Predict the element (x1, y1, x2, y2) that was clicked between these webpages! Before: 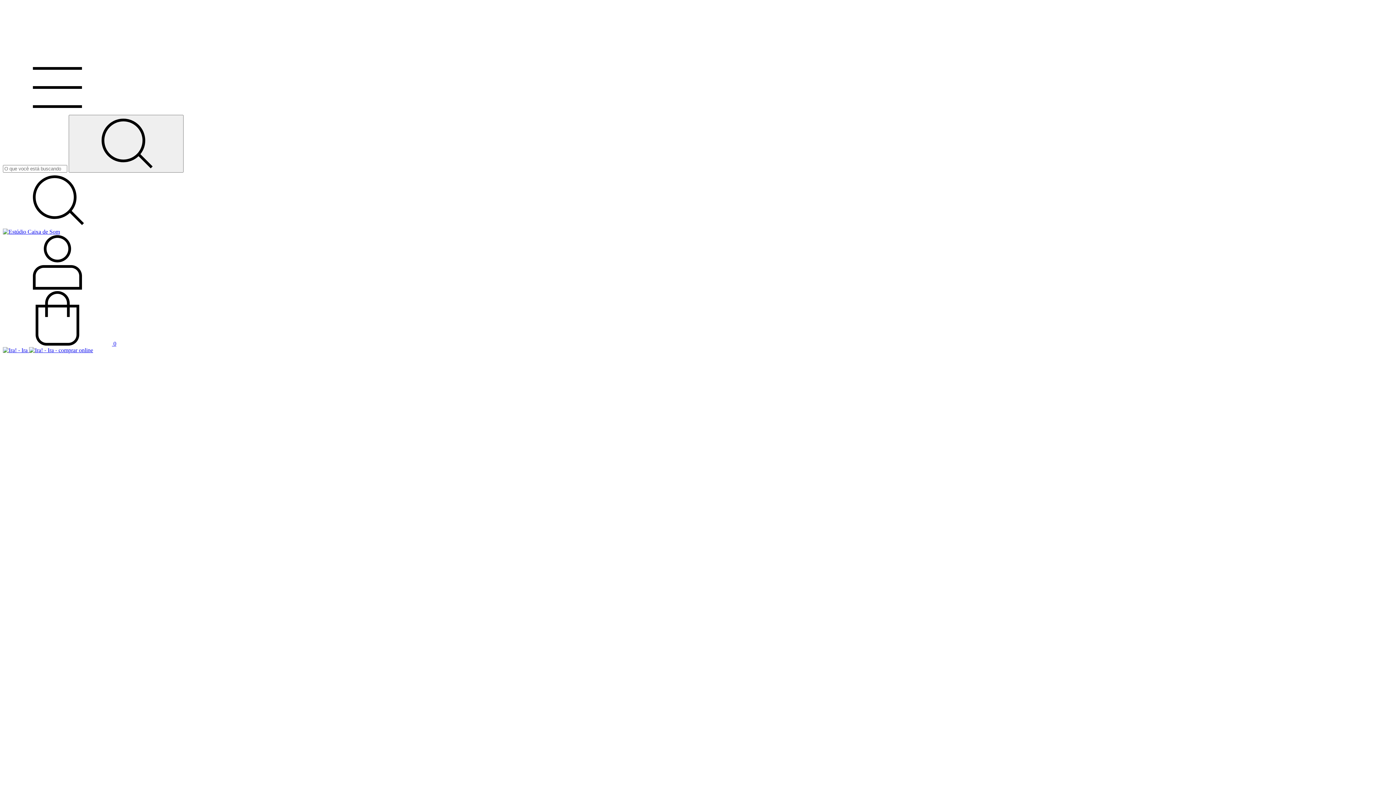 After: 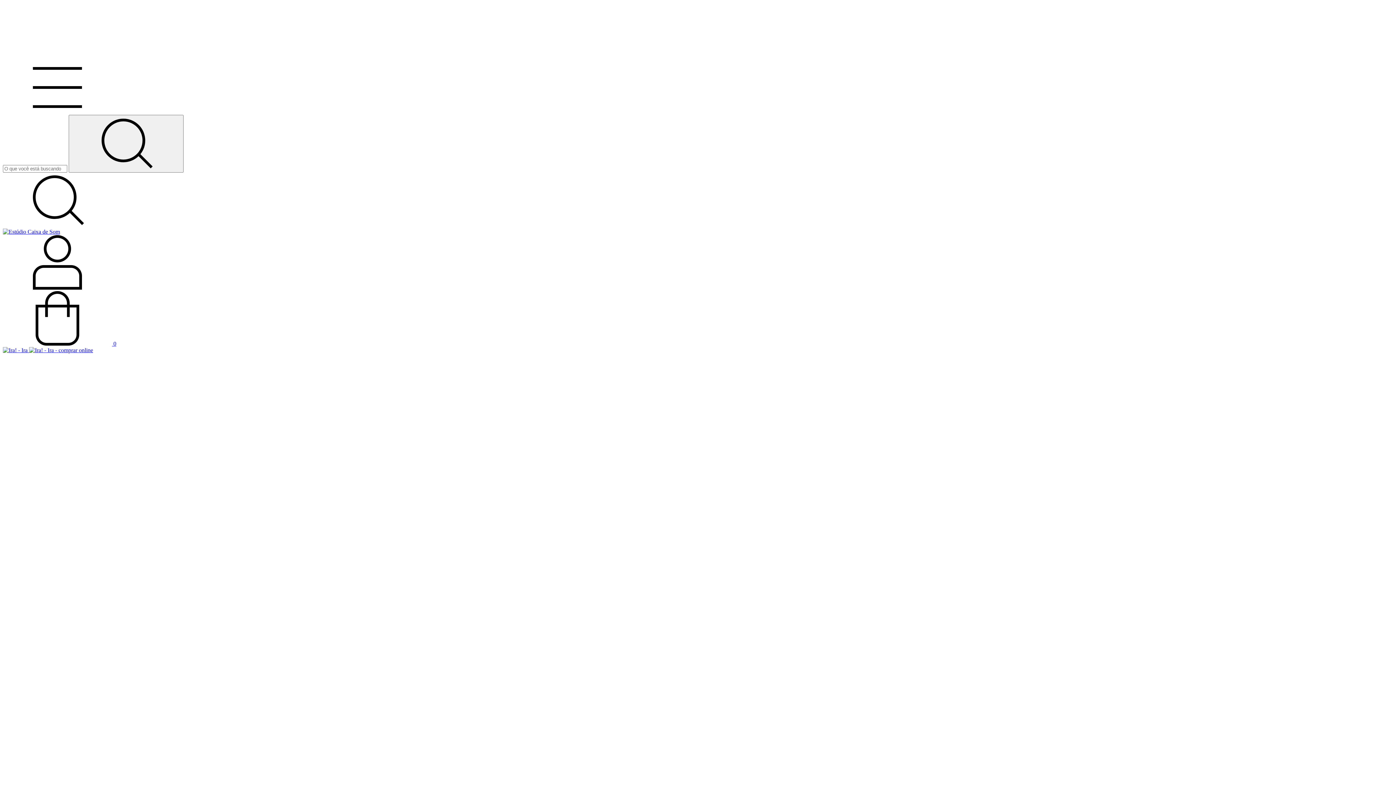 Action: bbox: (2, 340, 116, 346) label:  0